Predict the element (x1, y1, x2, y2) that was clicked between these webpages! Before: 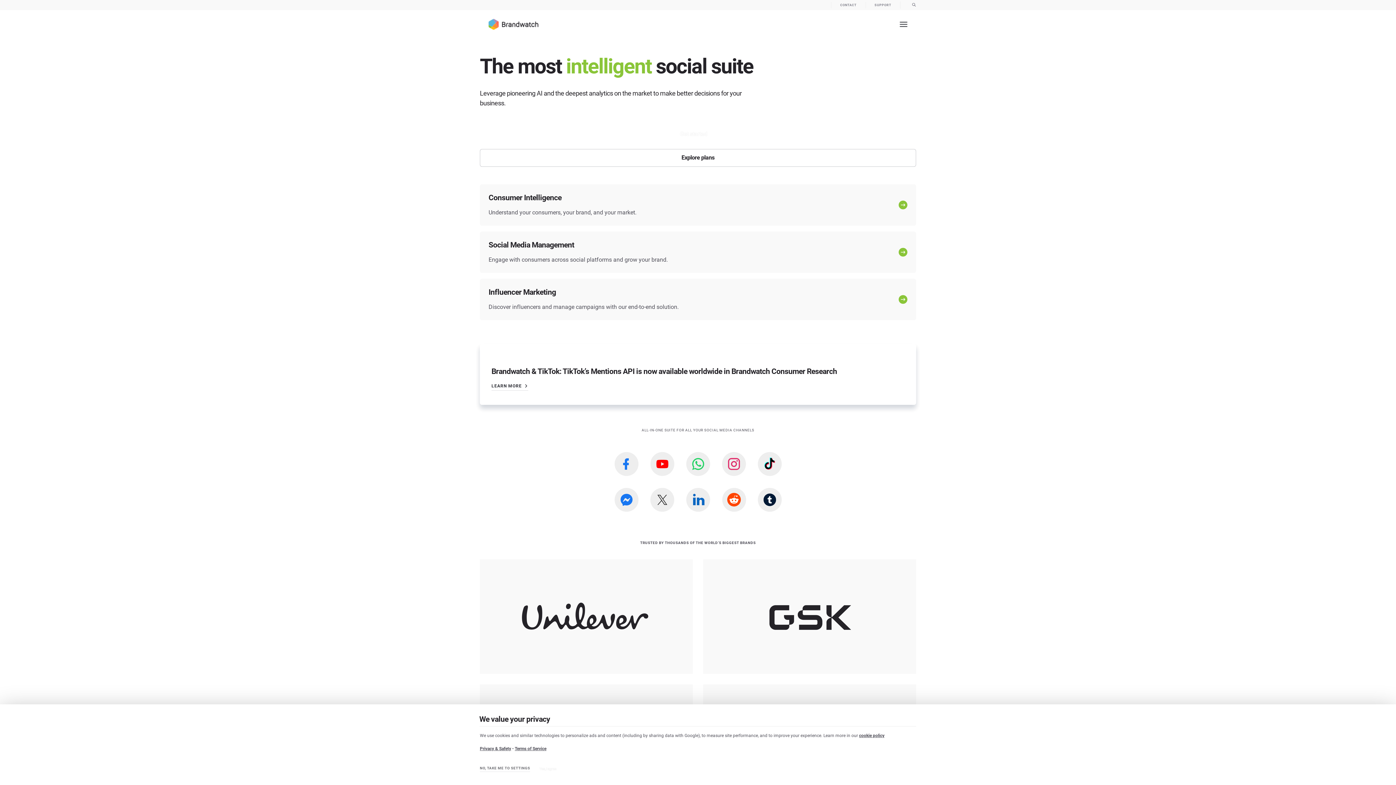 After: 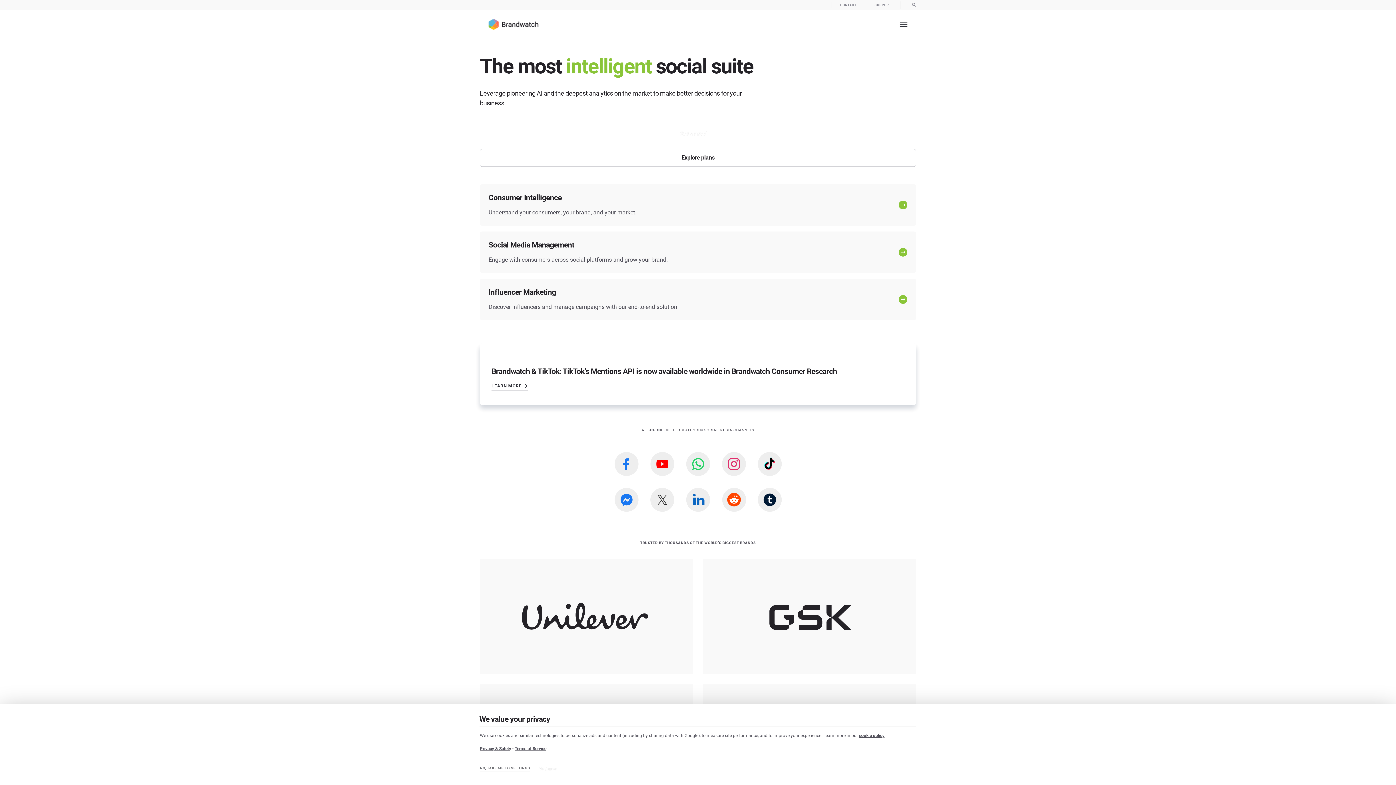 Action: bbox: (480, 746, 511, 752) label: Privacy & Safety